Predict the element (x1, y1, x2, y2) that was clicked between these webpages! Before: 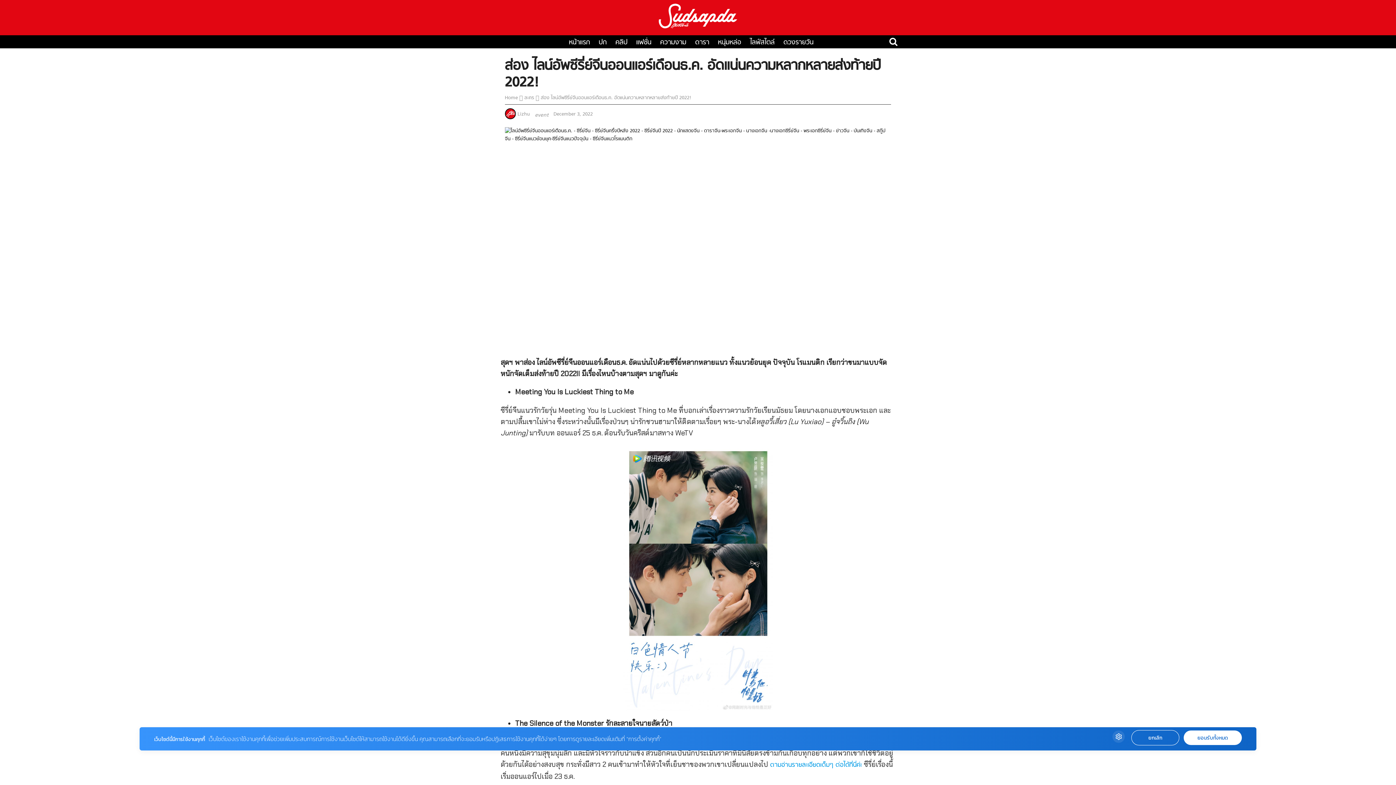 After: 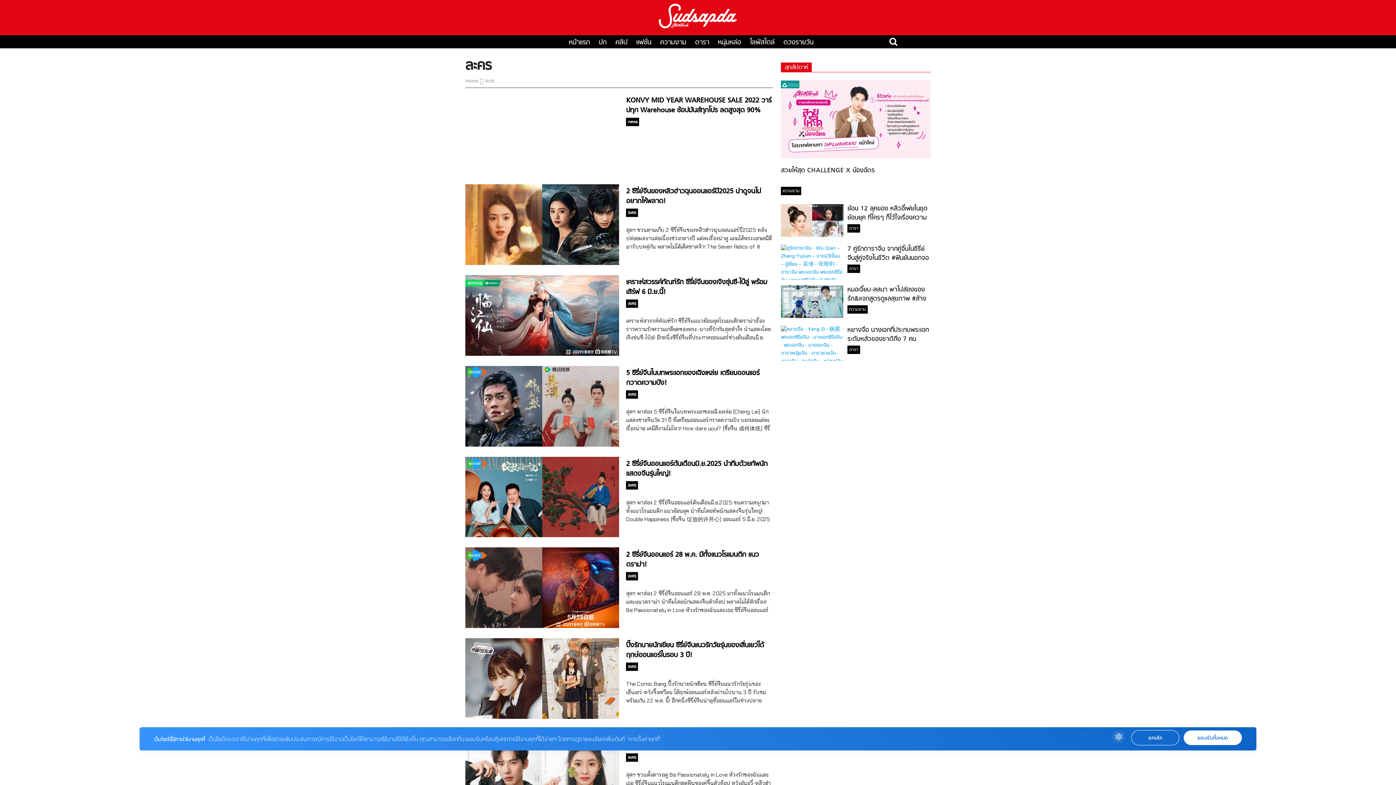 Action: label:  ละคร  bbox: (519, 94, 535, 101)